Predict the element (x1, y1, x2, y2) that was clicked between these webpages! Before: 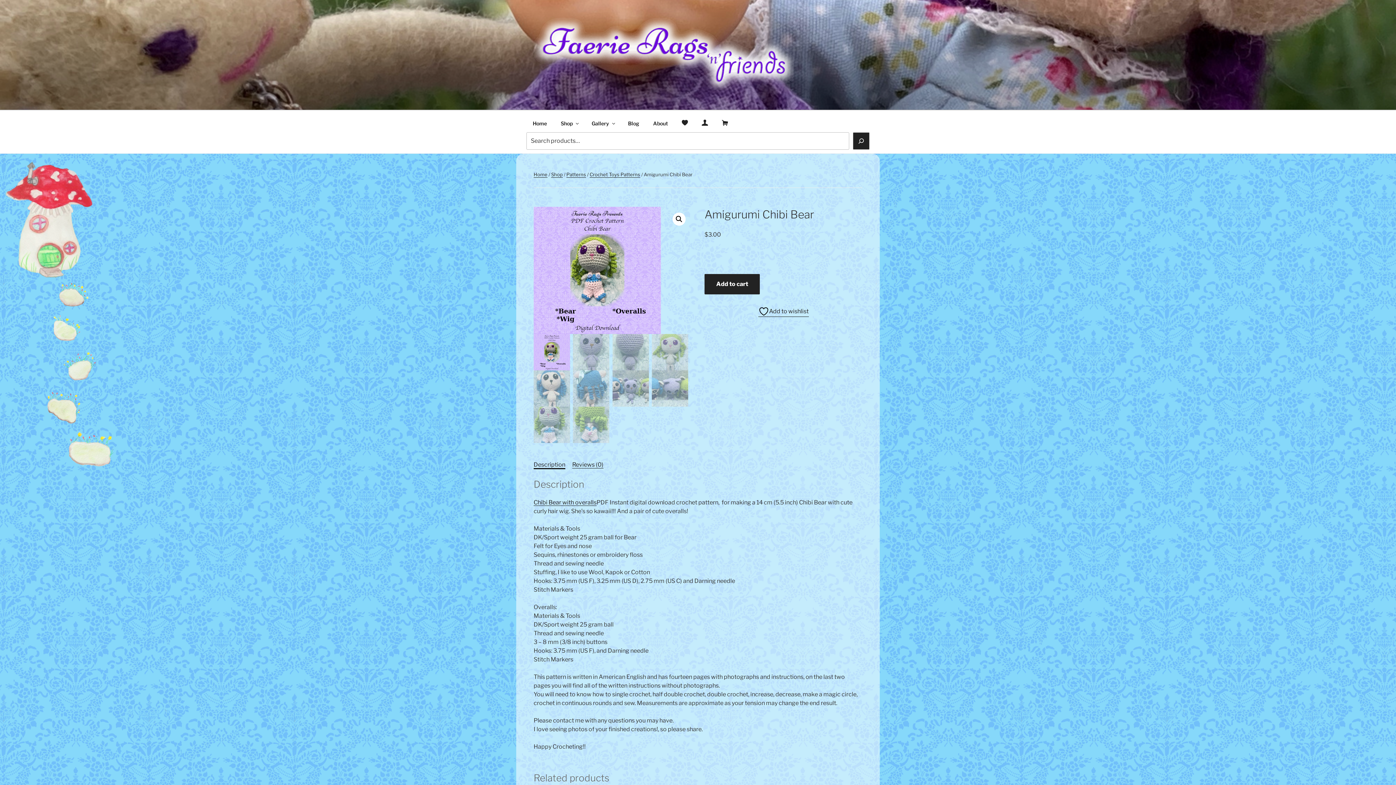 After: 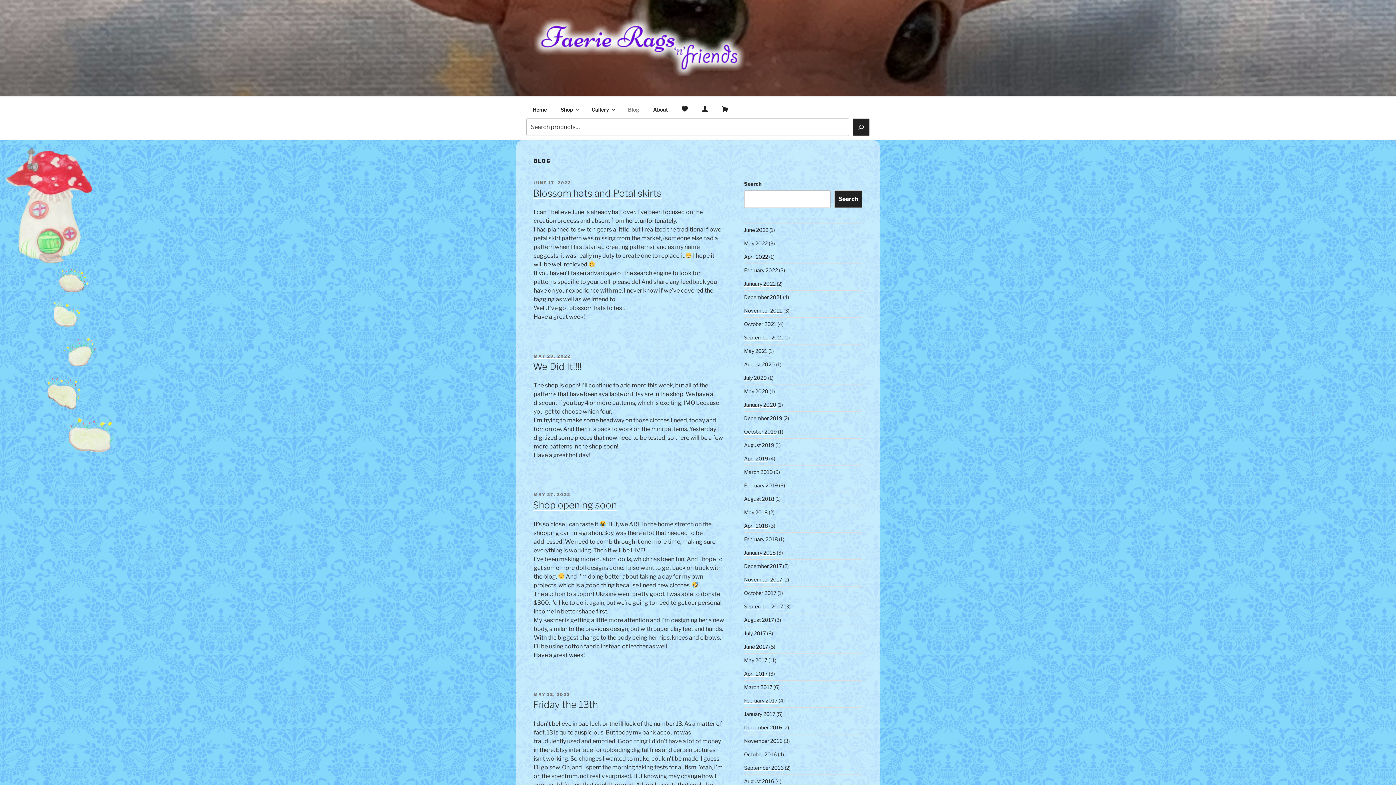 Action: label: Blog bbox: (621, 114, 645, 132)